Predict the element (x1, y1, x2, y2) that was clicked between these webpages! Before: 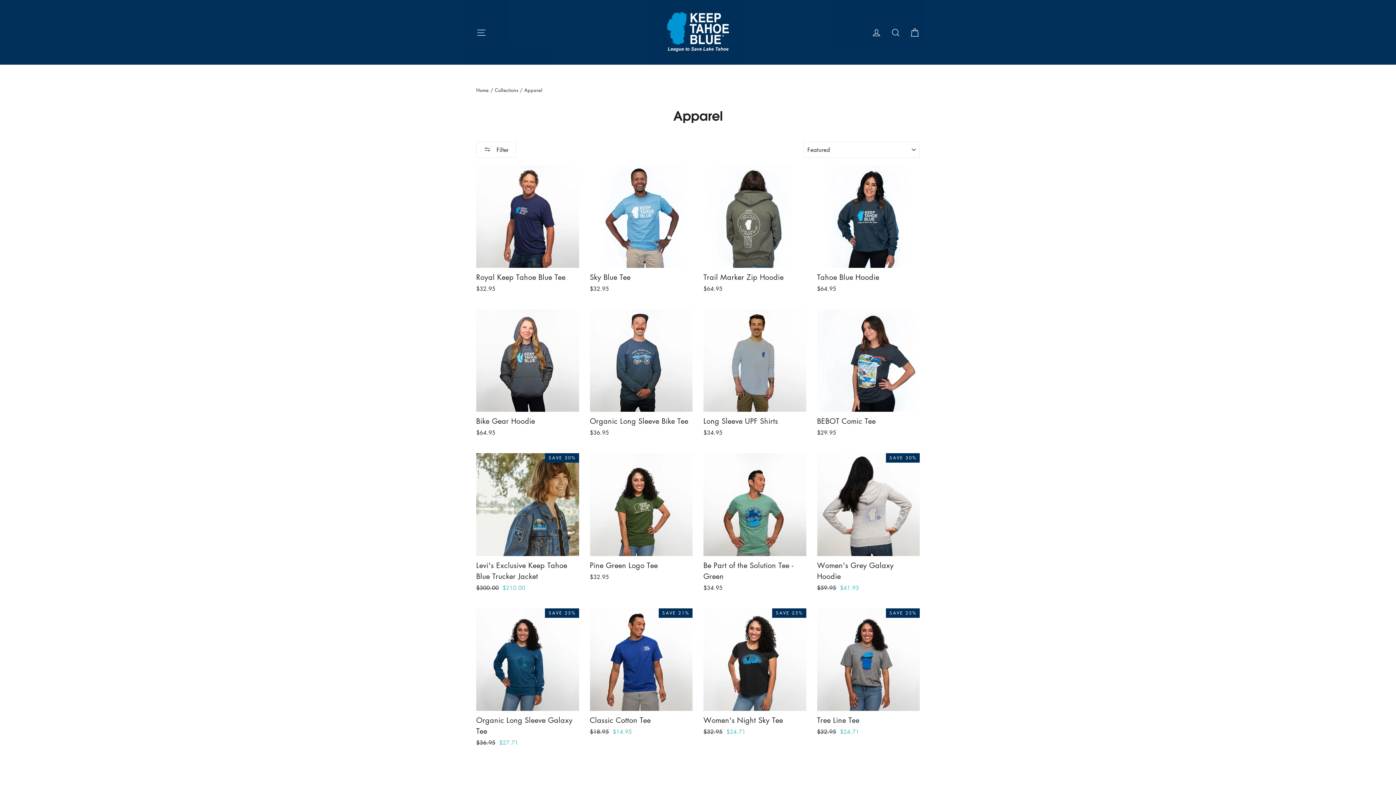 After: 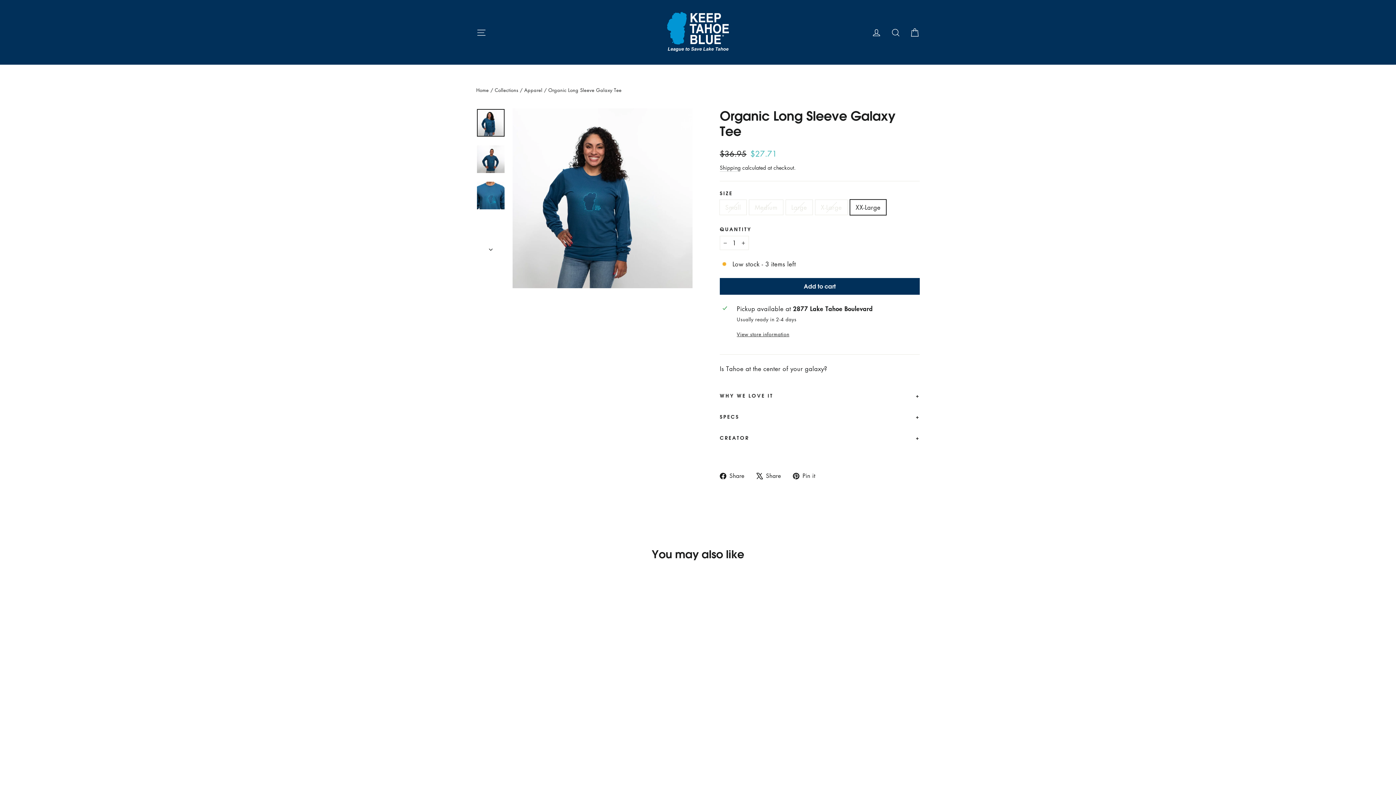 Action: bbox: (476, 608, 579, 749) label: Organic Long Sleeve Galaxy Tee
Regular price
$36.95 
Sale price
$27.71